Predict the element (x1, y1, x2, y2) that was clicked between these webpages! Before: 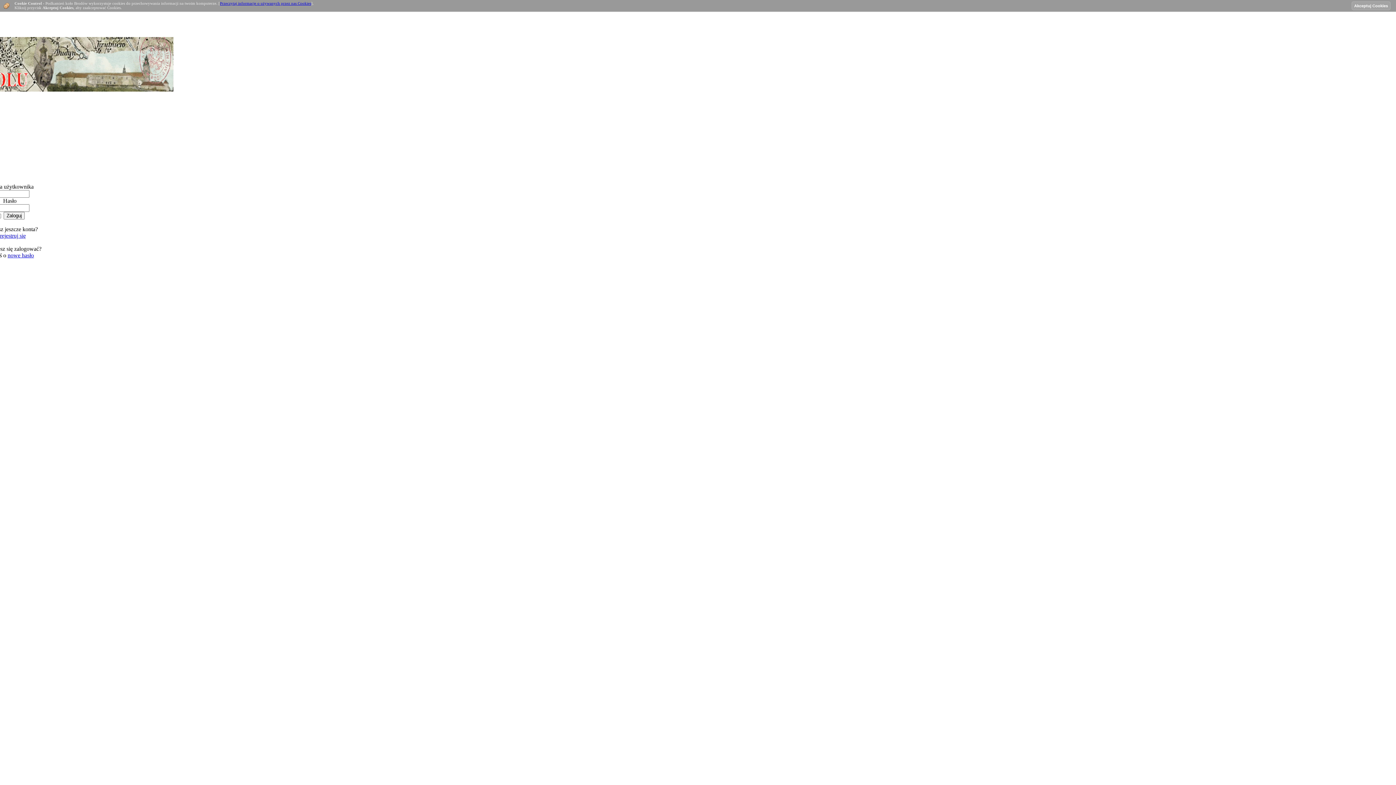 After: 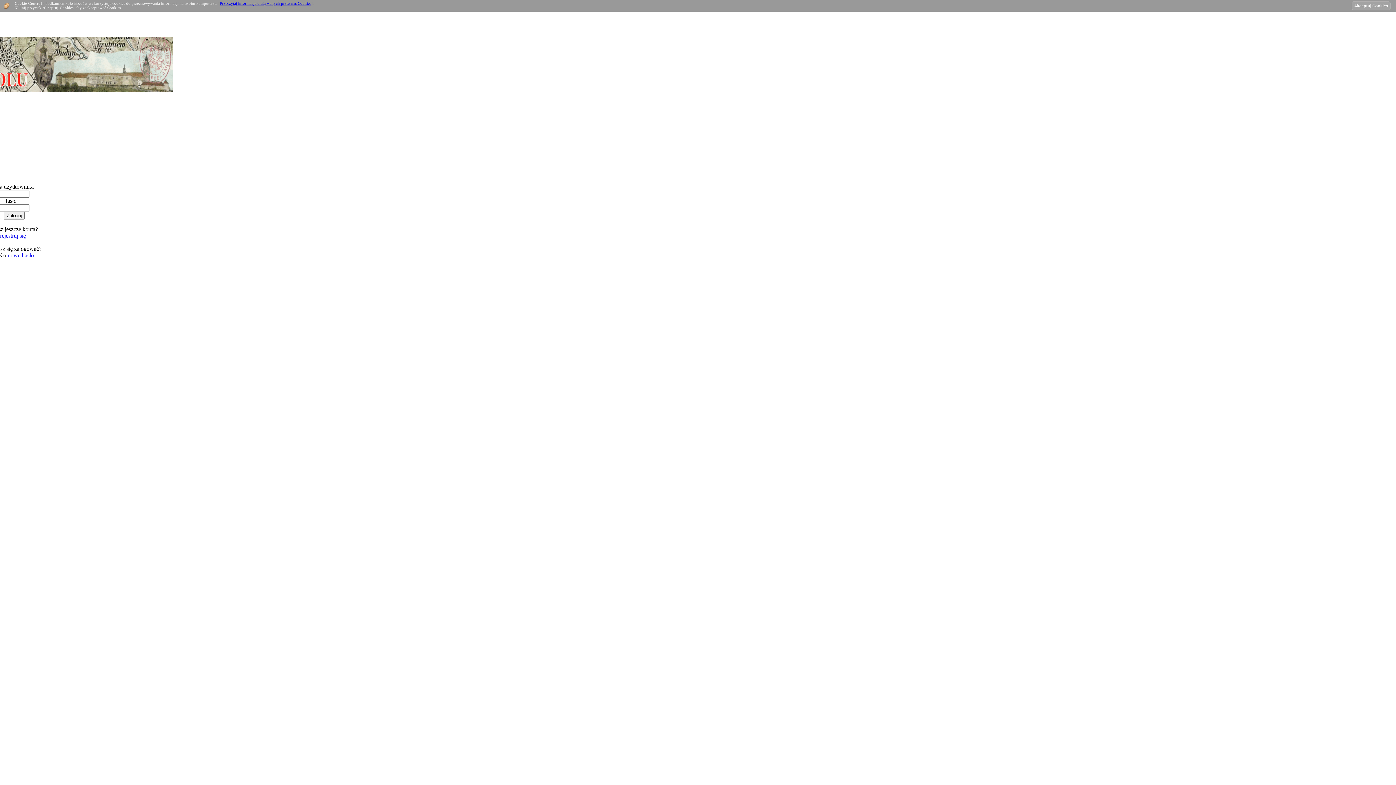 Action: bbox: (-153, 86, 173, 92)